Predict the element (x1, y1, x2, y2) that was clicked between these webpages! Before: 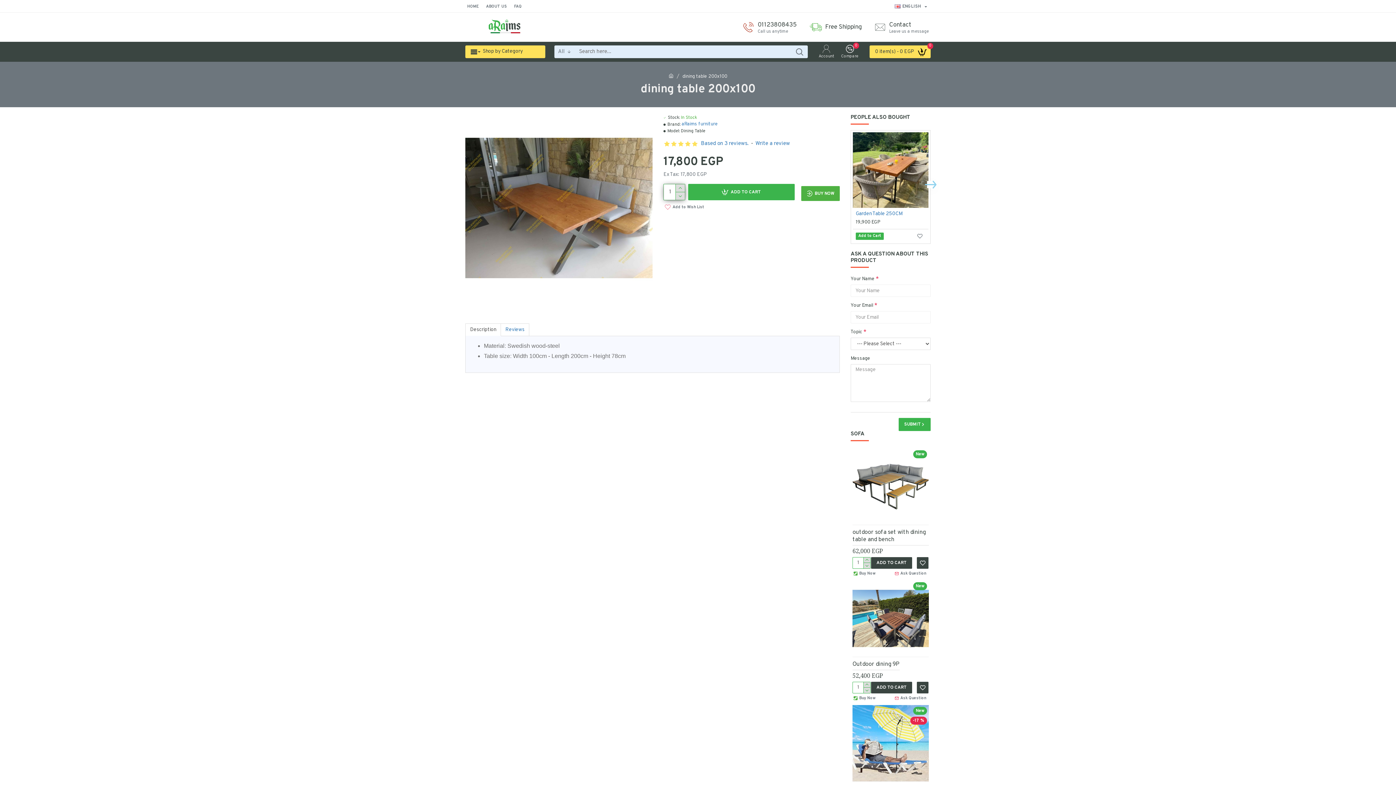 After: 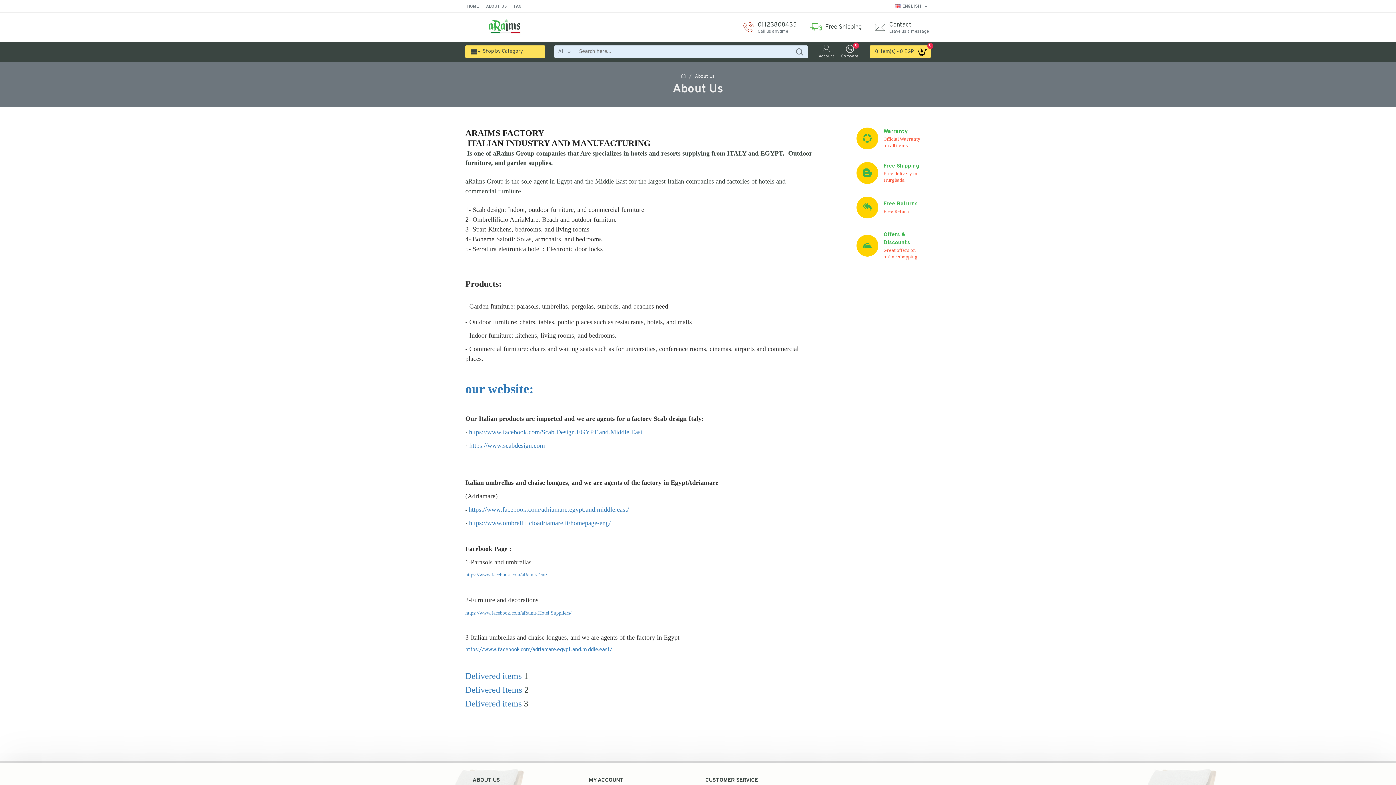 Action: bbox: (484, 0, 508, 12) label: ABOUT US